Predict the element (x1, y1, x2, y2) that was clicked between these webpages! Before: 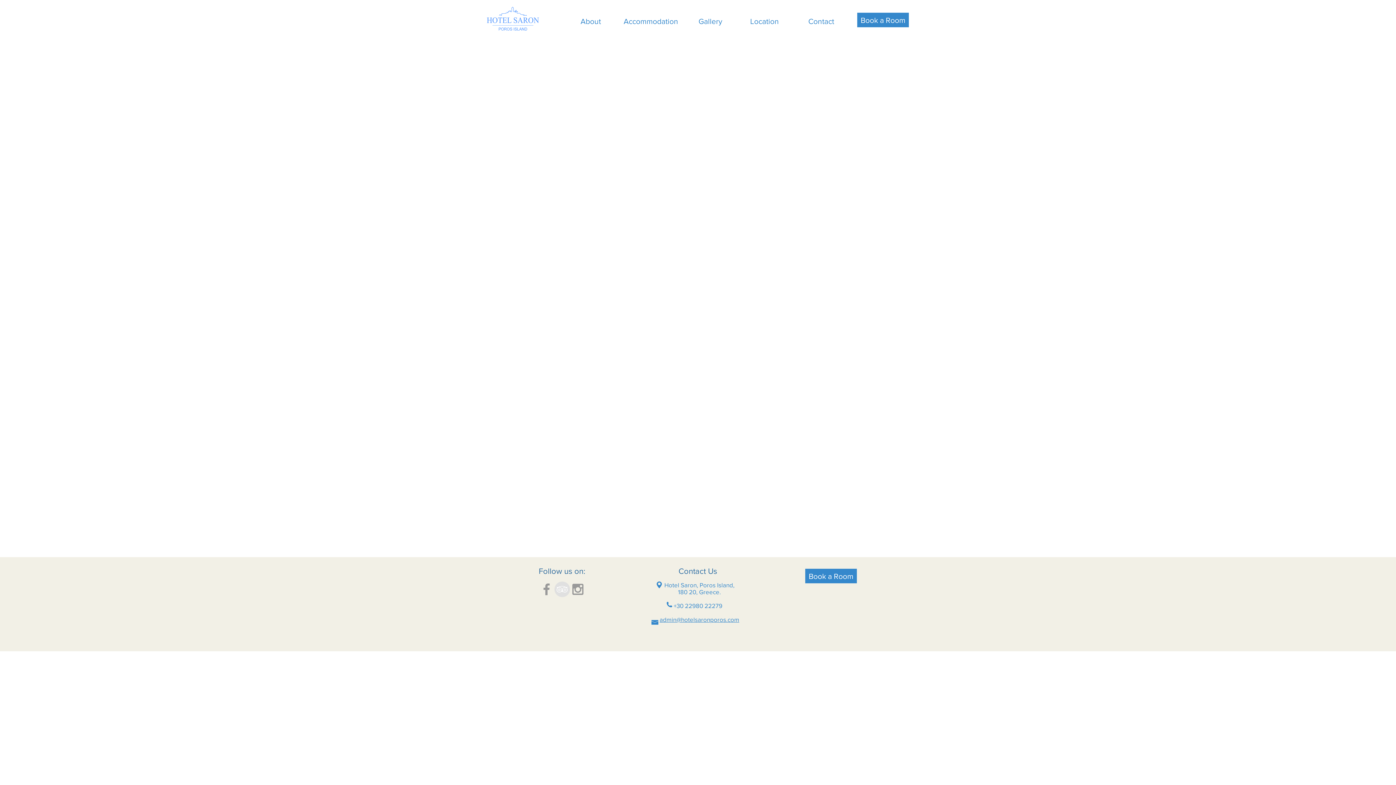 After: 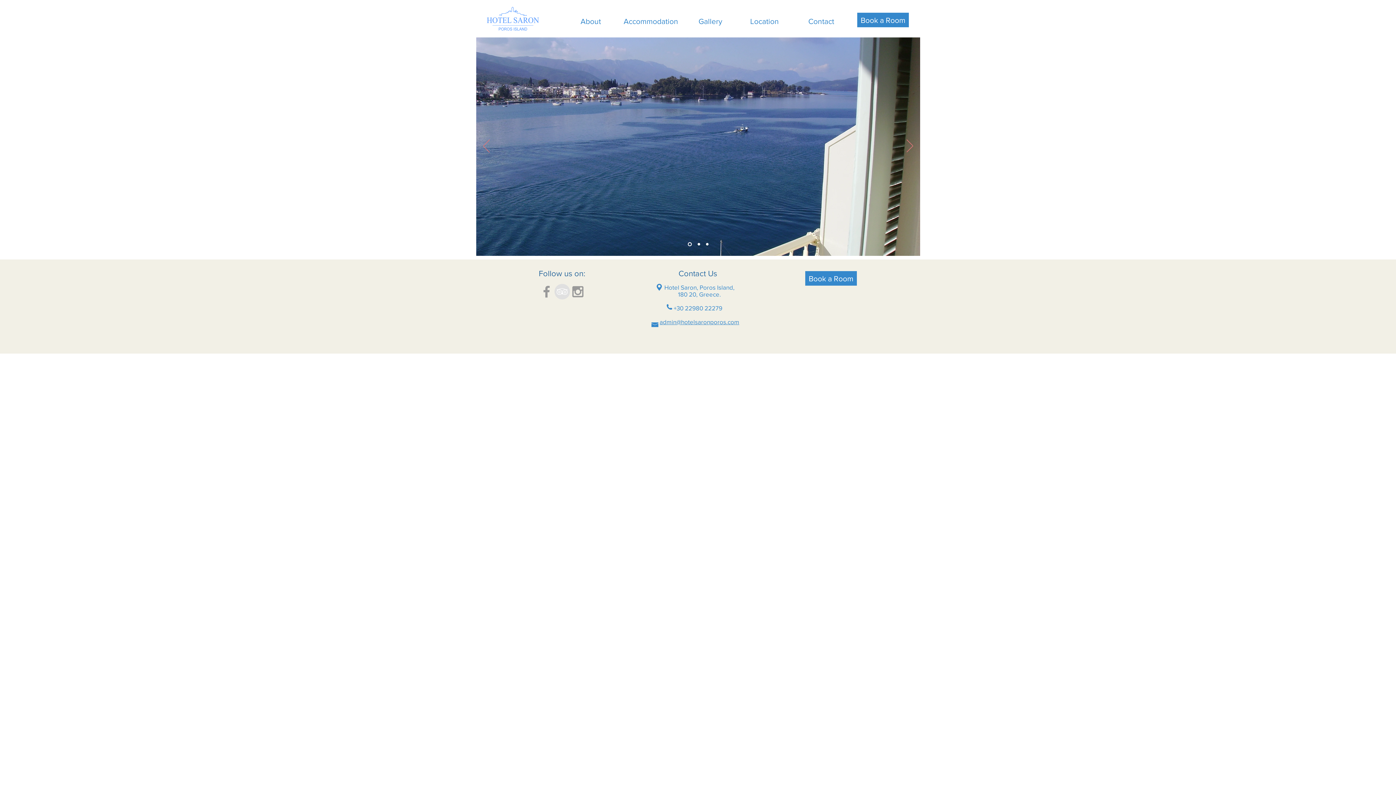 Action: bbox: (483, 8, 544, 33)